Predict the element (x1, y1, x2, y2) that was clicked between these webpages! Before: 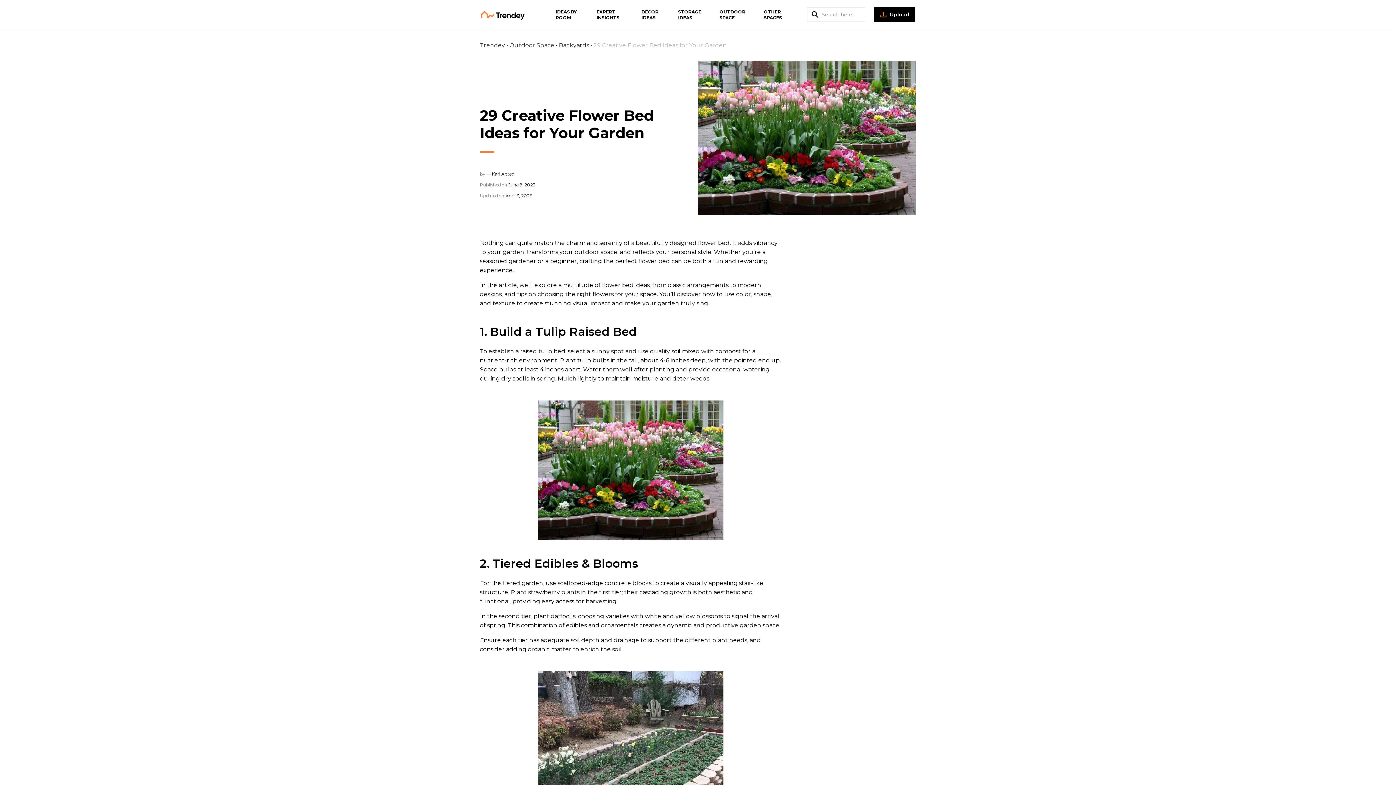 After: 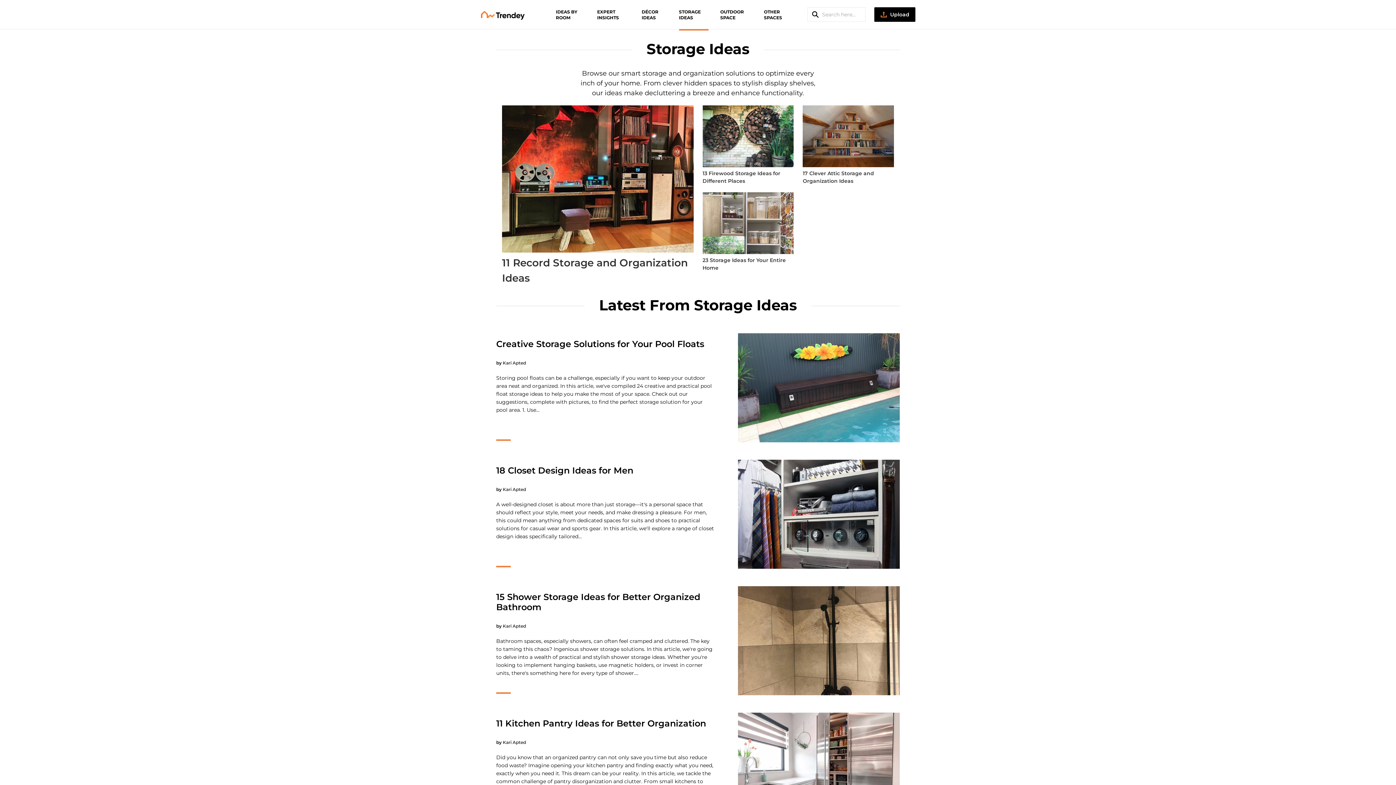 Action: bbox: (678, 9, 701, 20) label: STORAGE IDEAS